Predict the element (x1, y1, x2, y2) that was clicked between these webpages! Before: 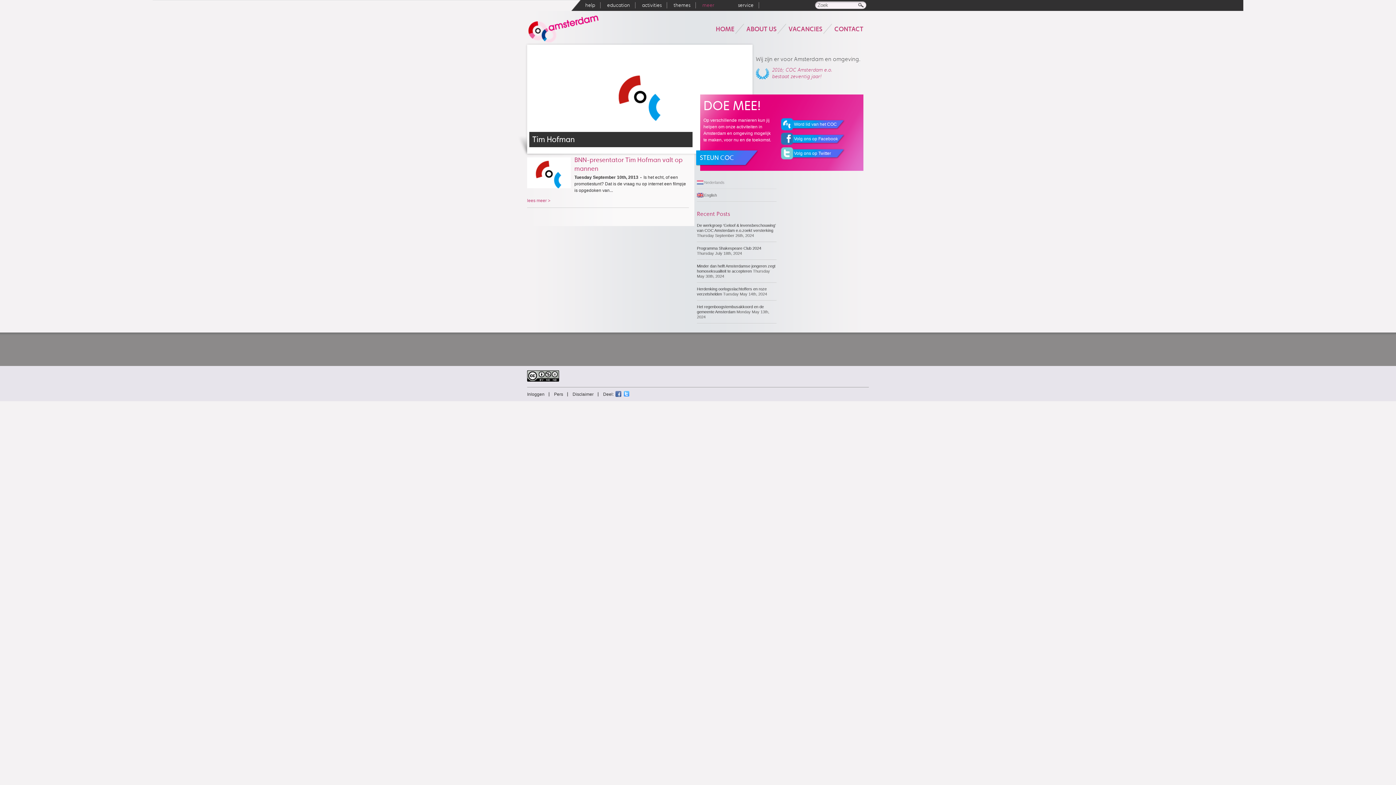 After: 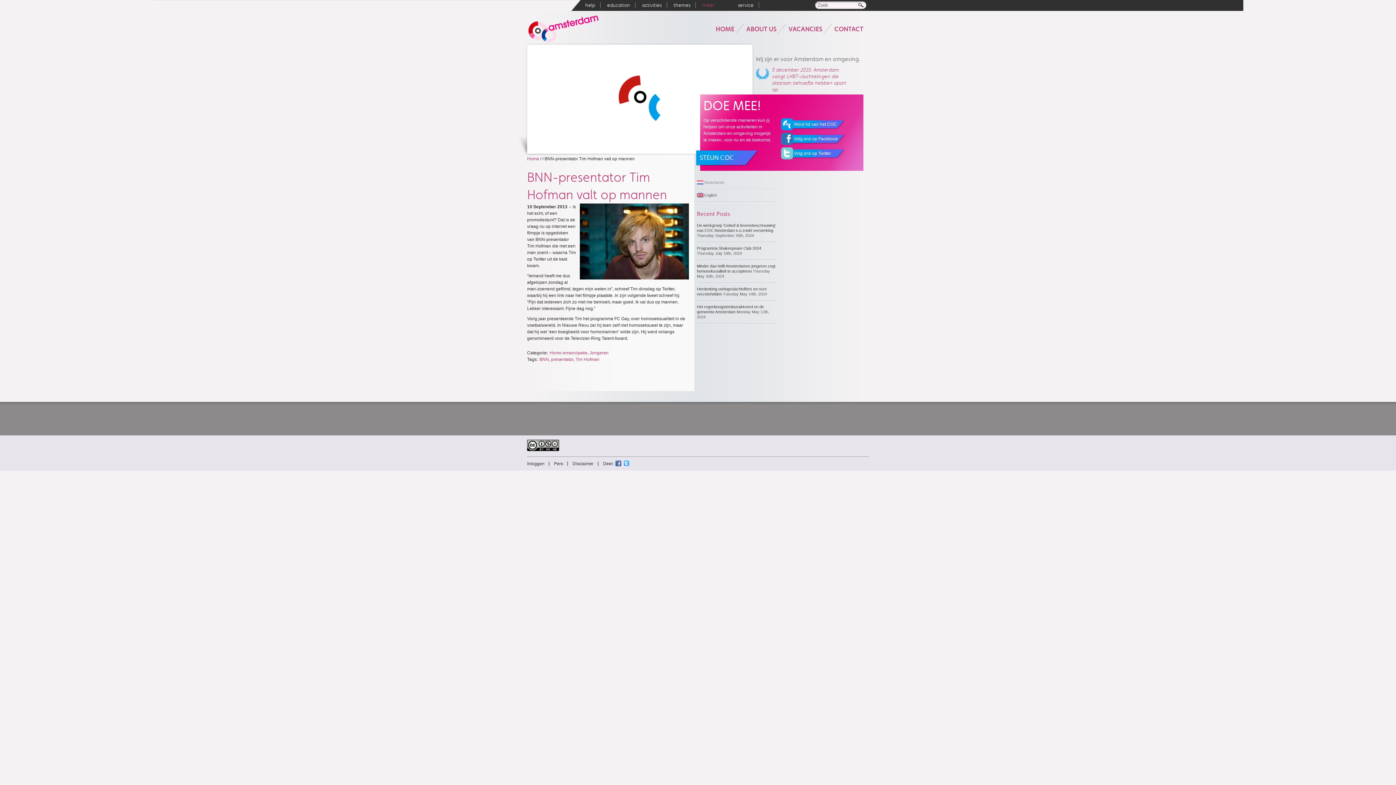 Action: bbox: (527, 155, 689, 204) label: BNN-presentator Tim Hofman valt op mannen
Tuesday September 10th, 2013
-

Is het echt, of een promotiestunt? Dat is de vraag nu op internet een filmpje is opgedoken van...

lees meer